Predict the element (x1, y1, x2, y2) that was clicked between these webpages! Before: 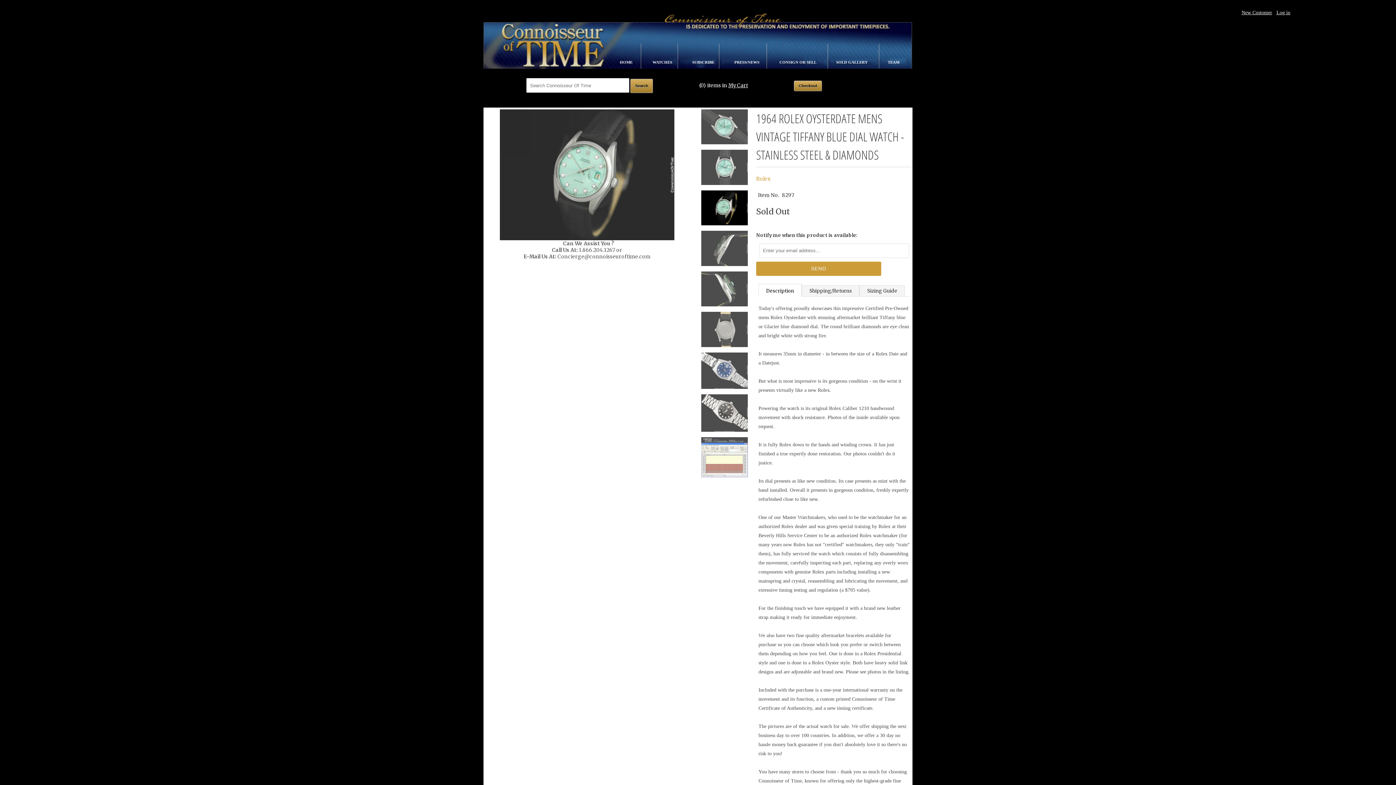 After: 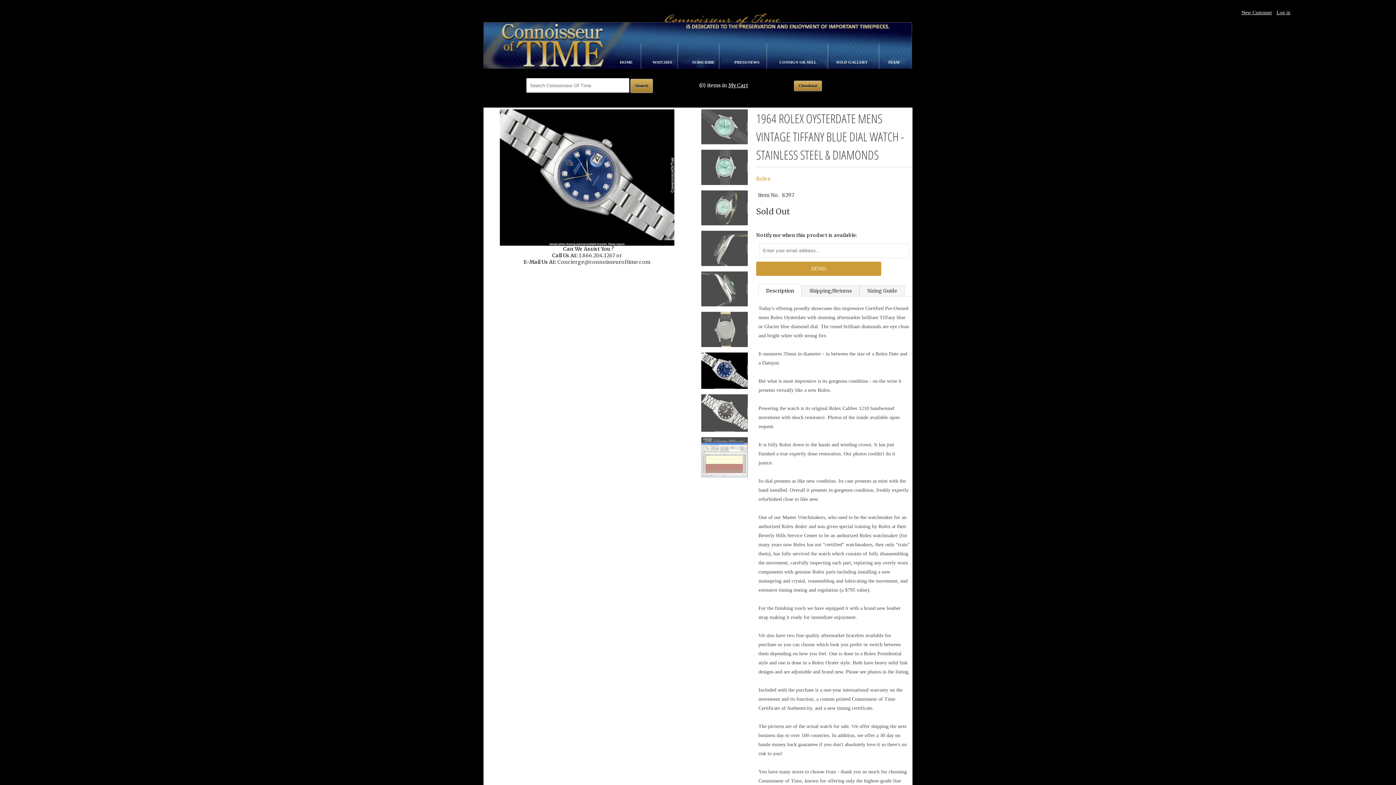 Action: label: Description bbox: (758, 283, 801, 296)